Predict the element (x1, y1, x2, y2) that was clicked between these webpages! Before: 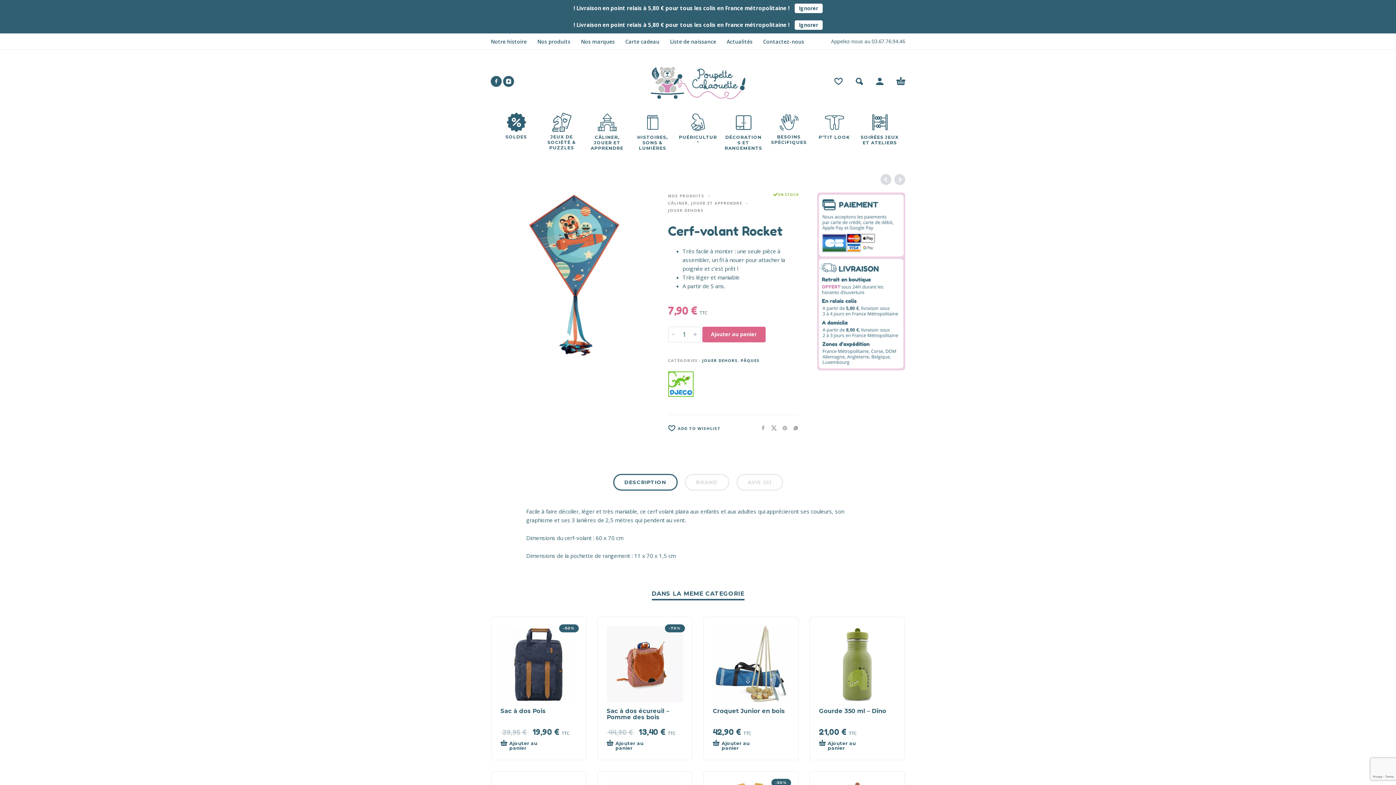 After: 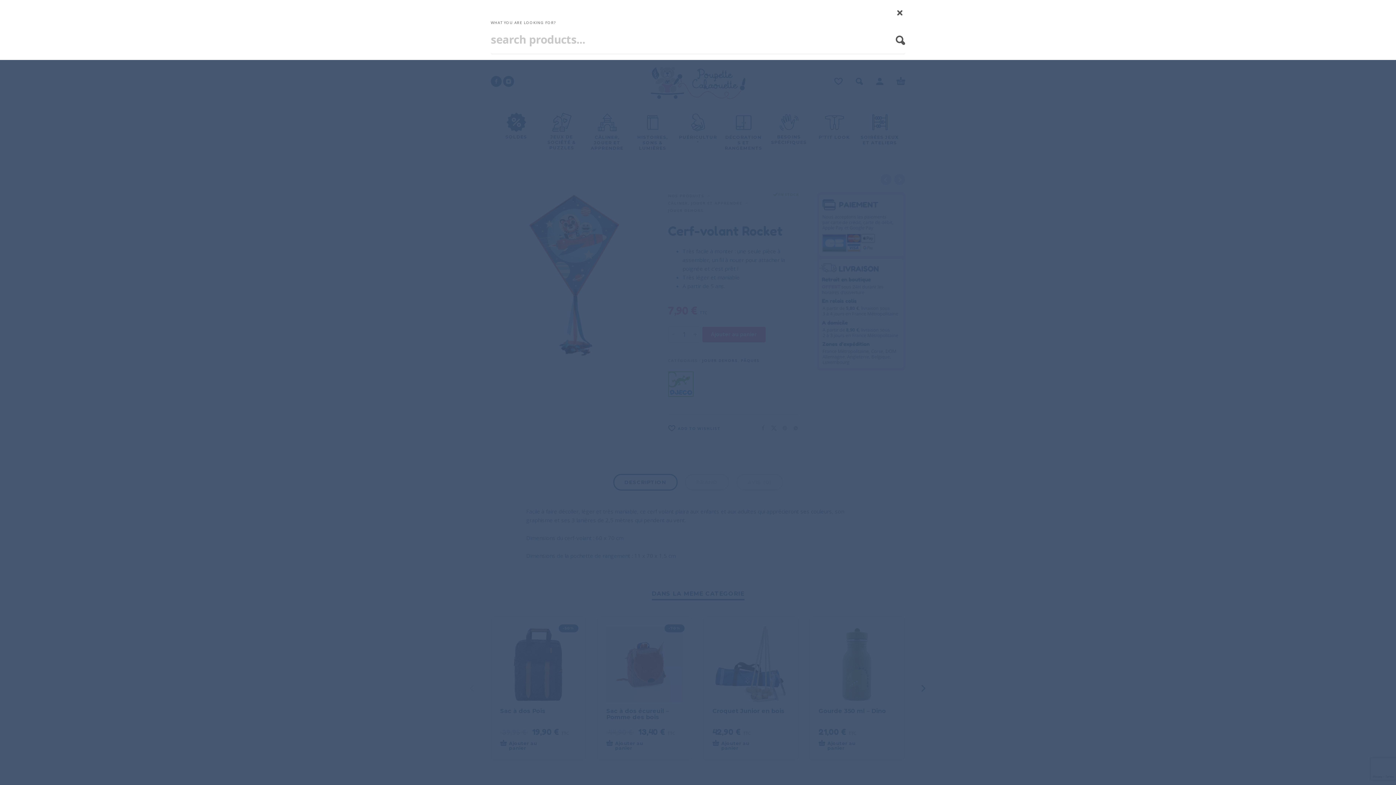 Action: label: Search bbox: (856, 77, 863, 84)